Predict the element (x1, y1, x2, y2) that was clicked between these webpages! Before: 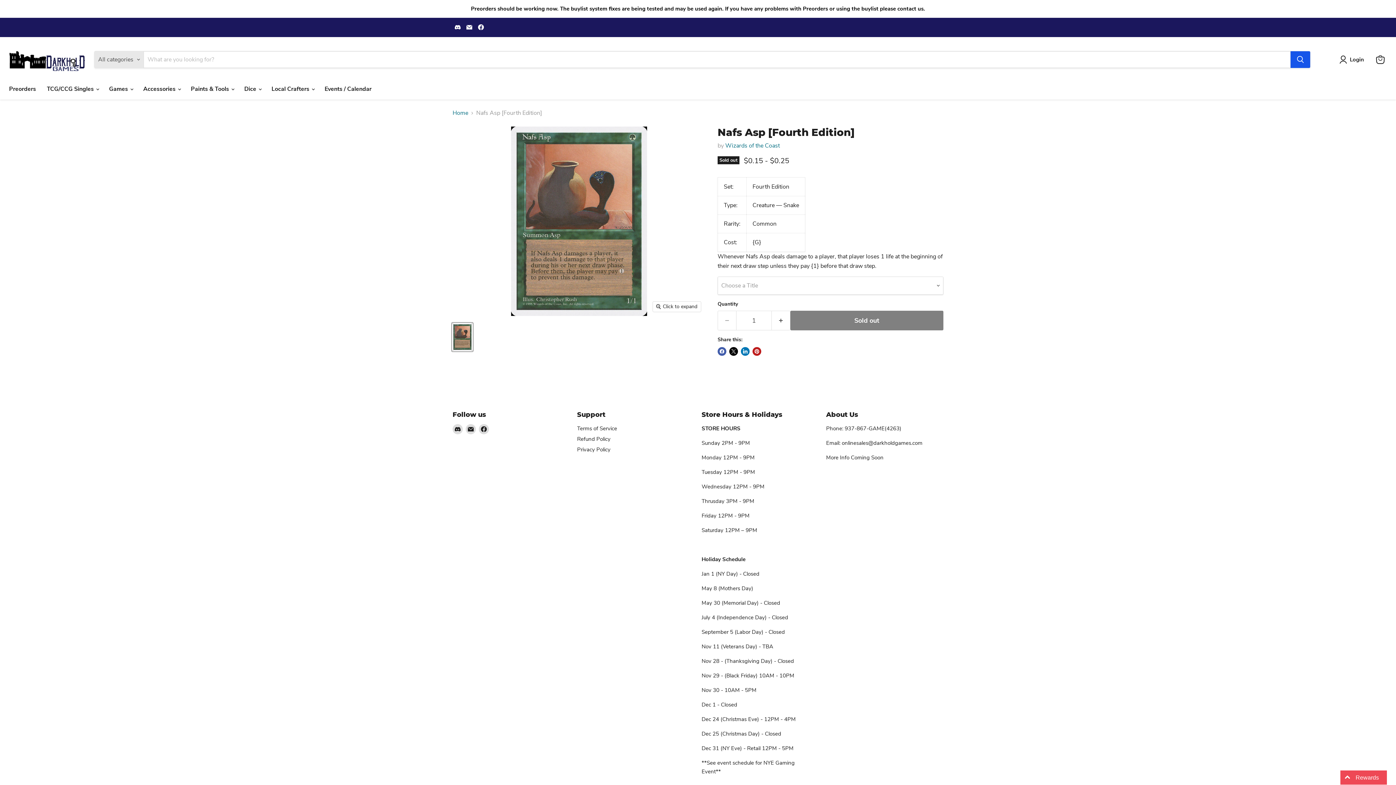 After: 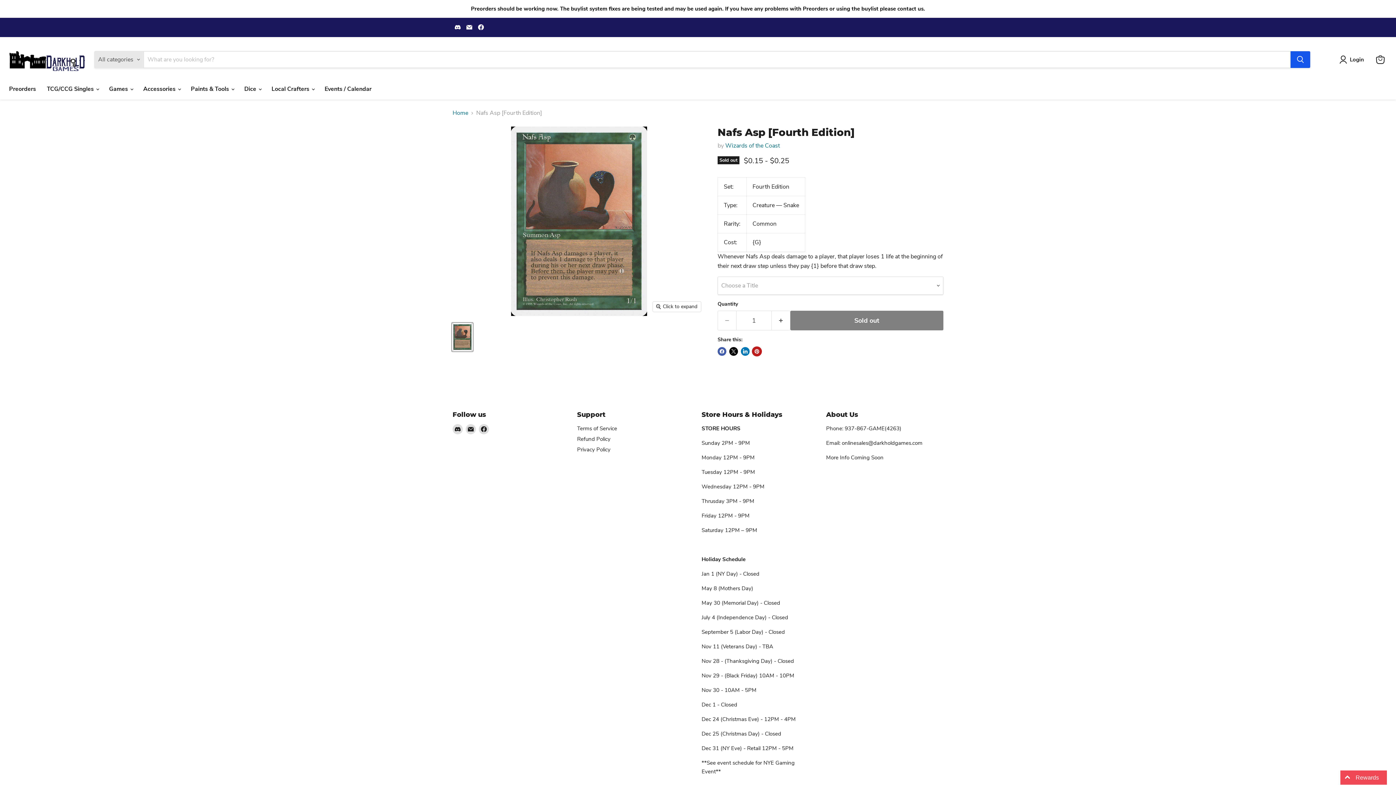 Action: label: Pin on Pinterest bbox: (752, 347, 761, 356)